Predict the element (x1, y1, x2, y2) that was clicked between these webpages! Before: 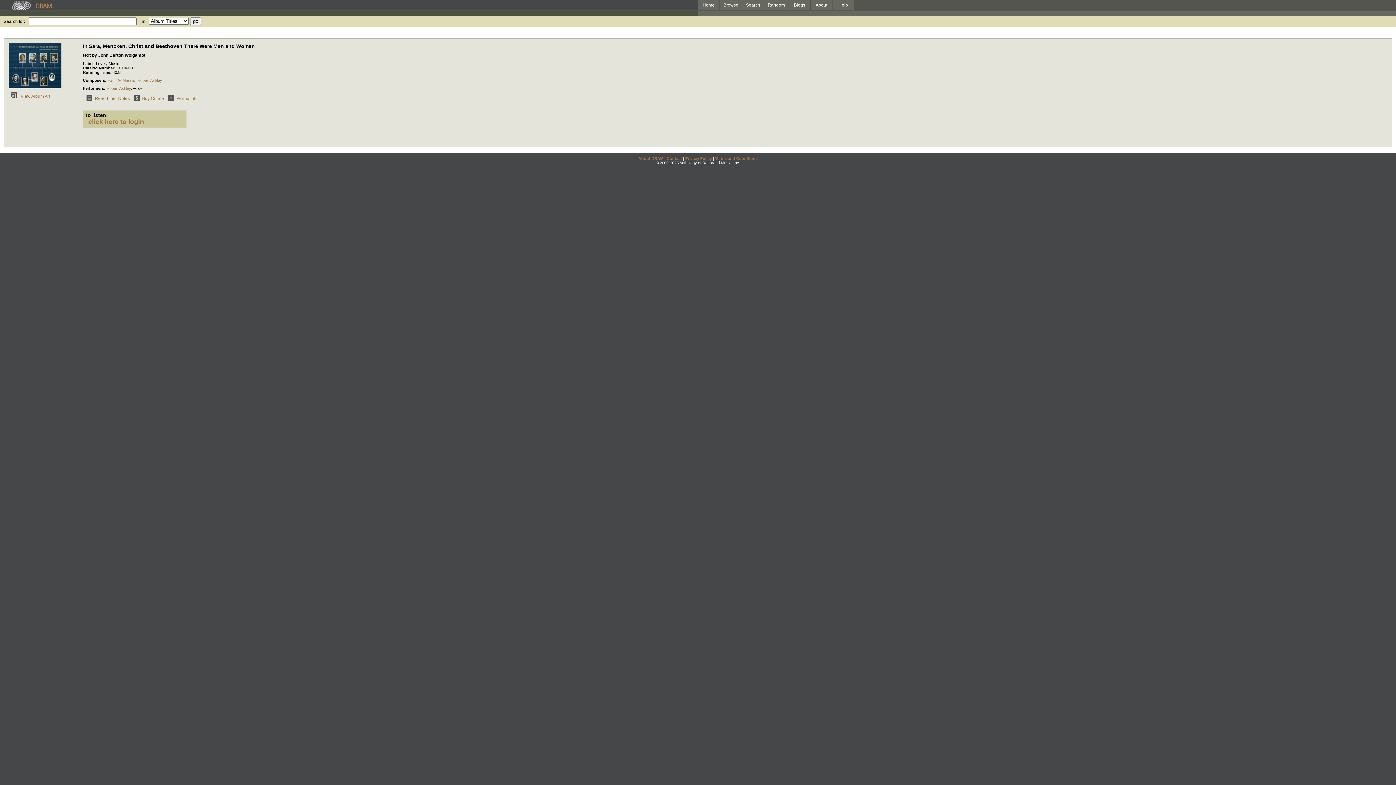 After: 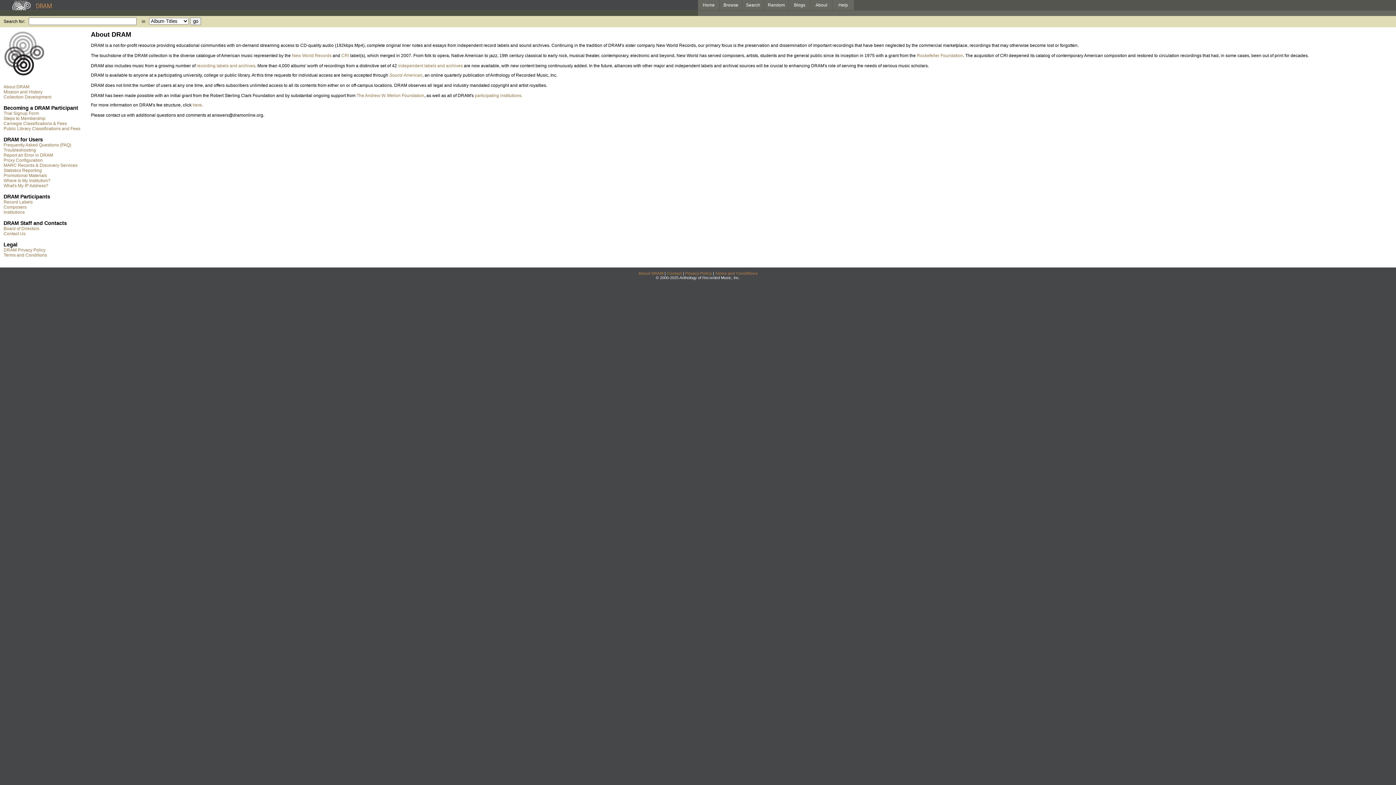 Action: label: About bbox: (810, 0, 832, 10)